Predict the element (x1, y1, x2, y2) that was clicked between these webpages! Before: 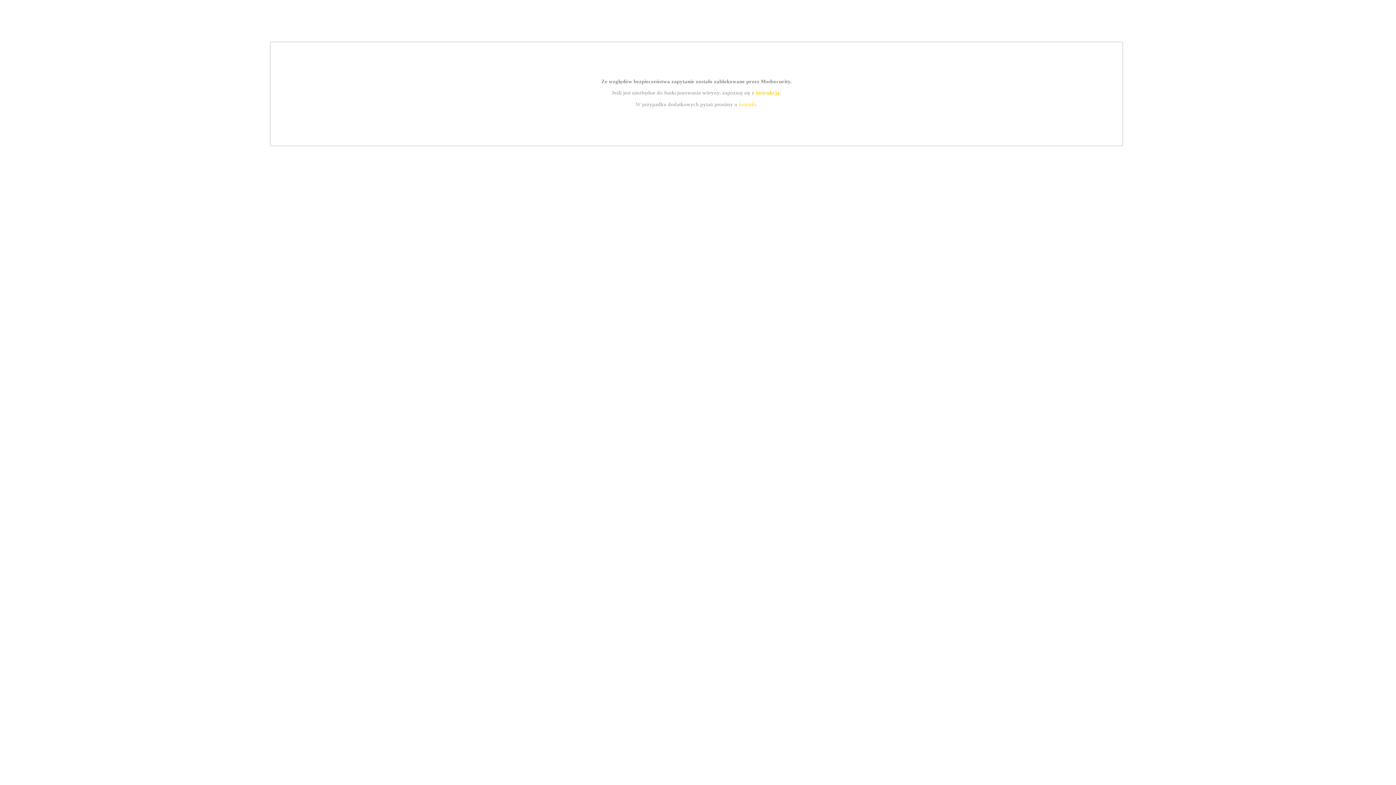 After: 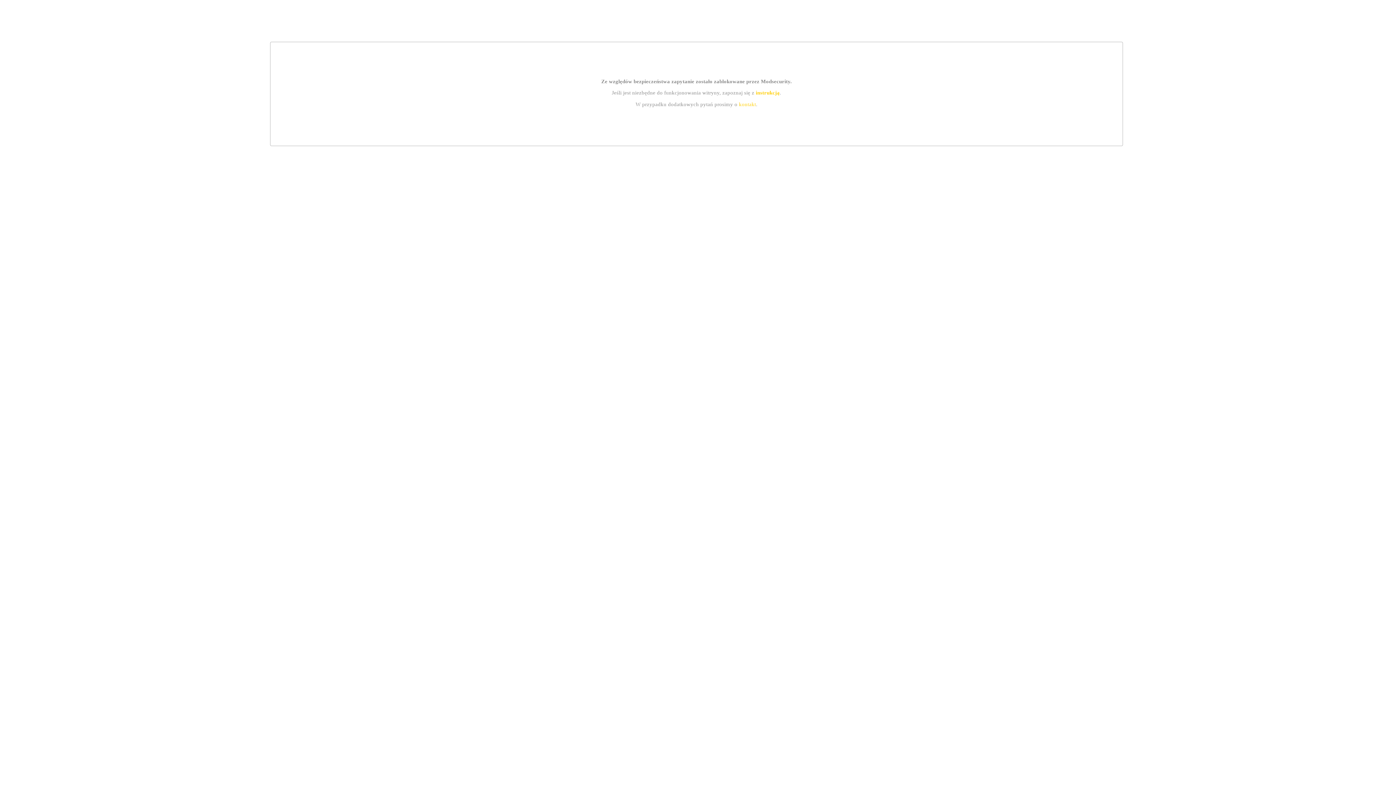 Action: label: kontakt bbox: (739, 101, 756, 107)